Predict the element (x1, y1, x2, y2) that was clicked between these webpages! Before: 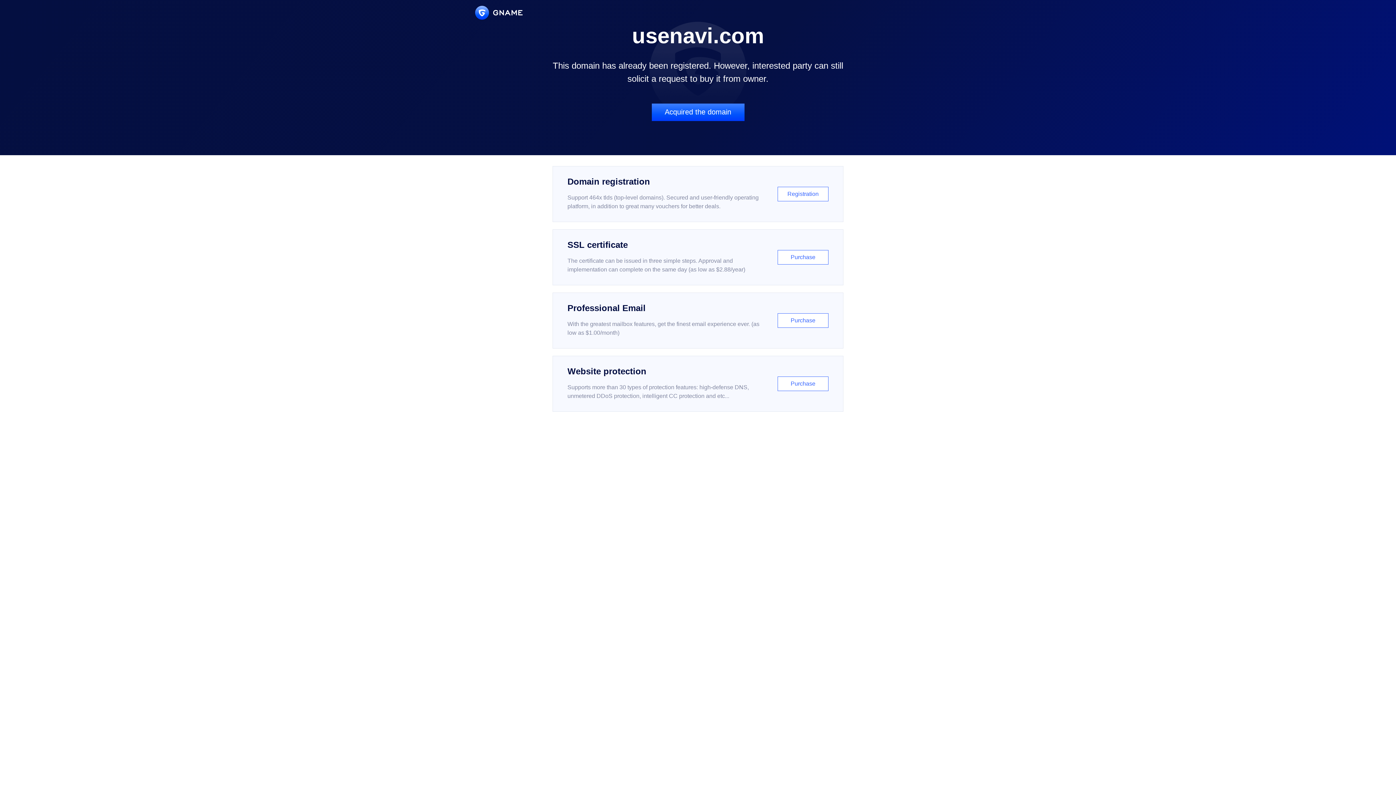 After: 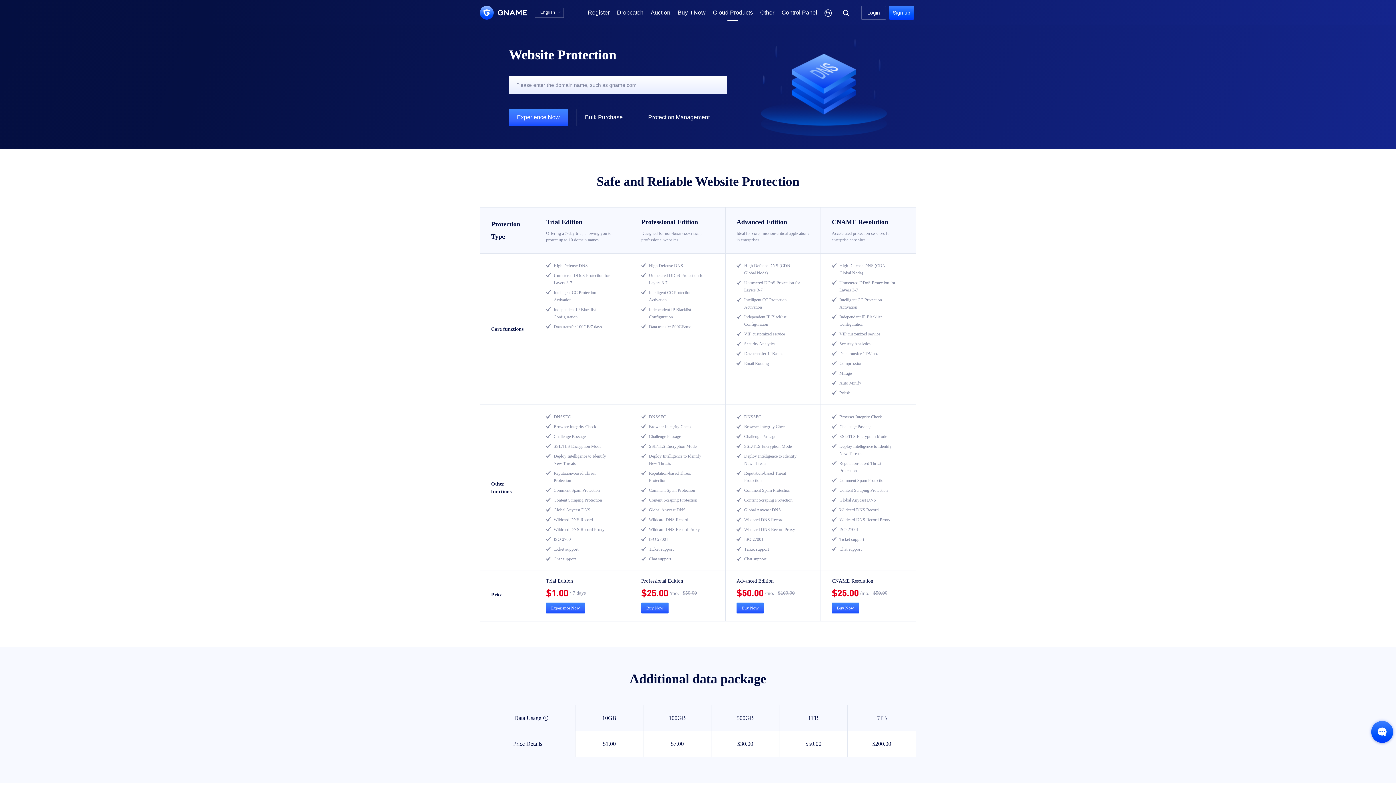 Action: label: Website protection

Supports more than 30 types of protection features: high-defense DNS, unmetered DDoS protection, intelligent CC protection and etc...

Purchase bbox: (552, 356, 843, 412)